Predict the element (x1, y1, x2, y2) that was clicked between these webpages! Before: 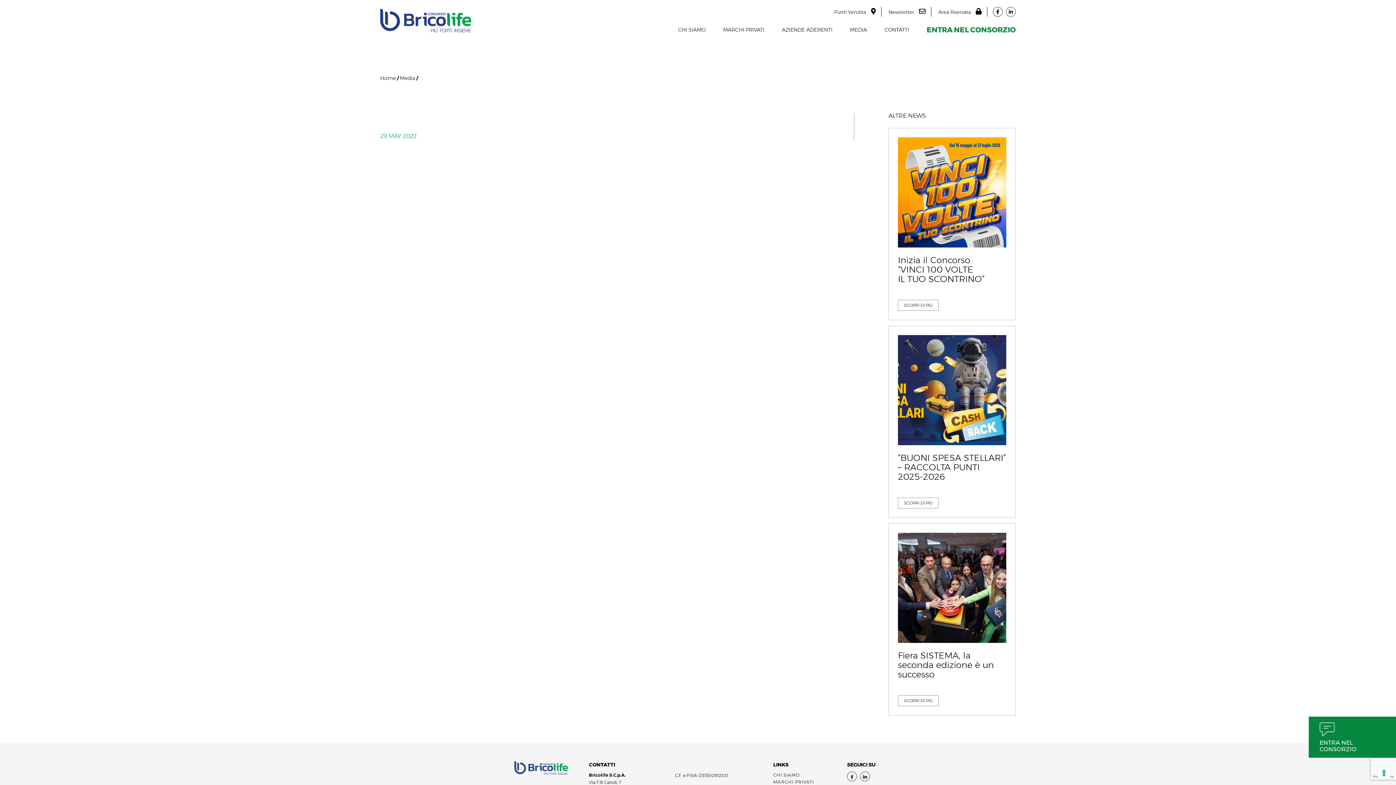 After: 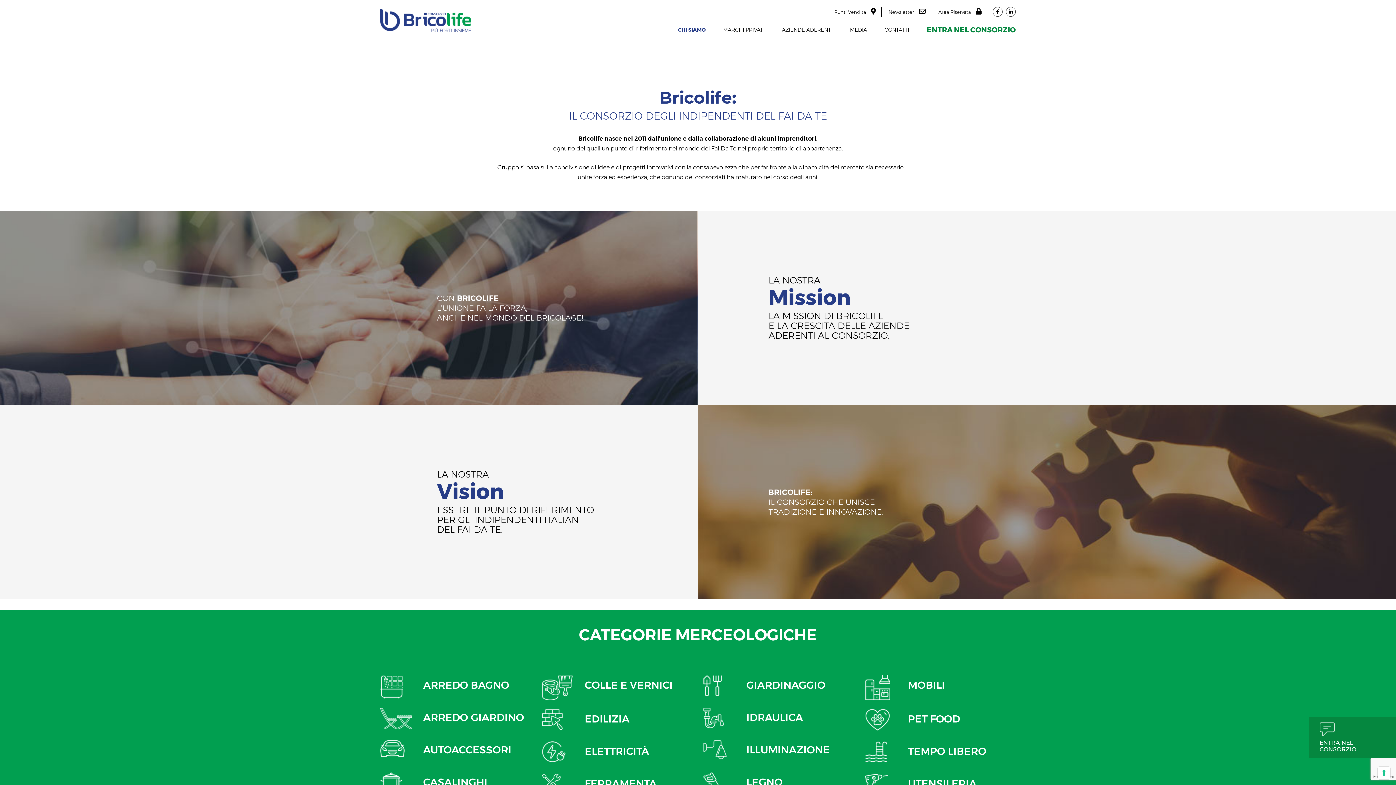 Action: label: CHI SIAMO bbox: (678, 24, 714, 35)